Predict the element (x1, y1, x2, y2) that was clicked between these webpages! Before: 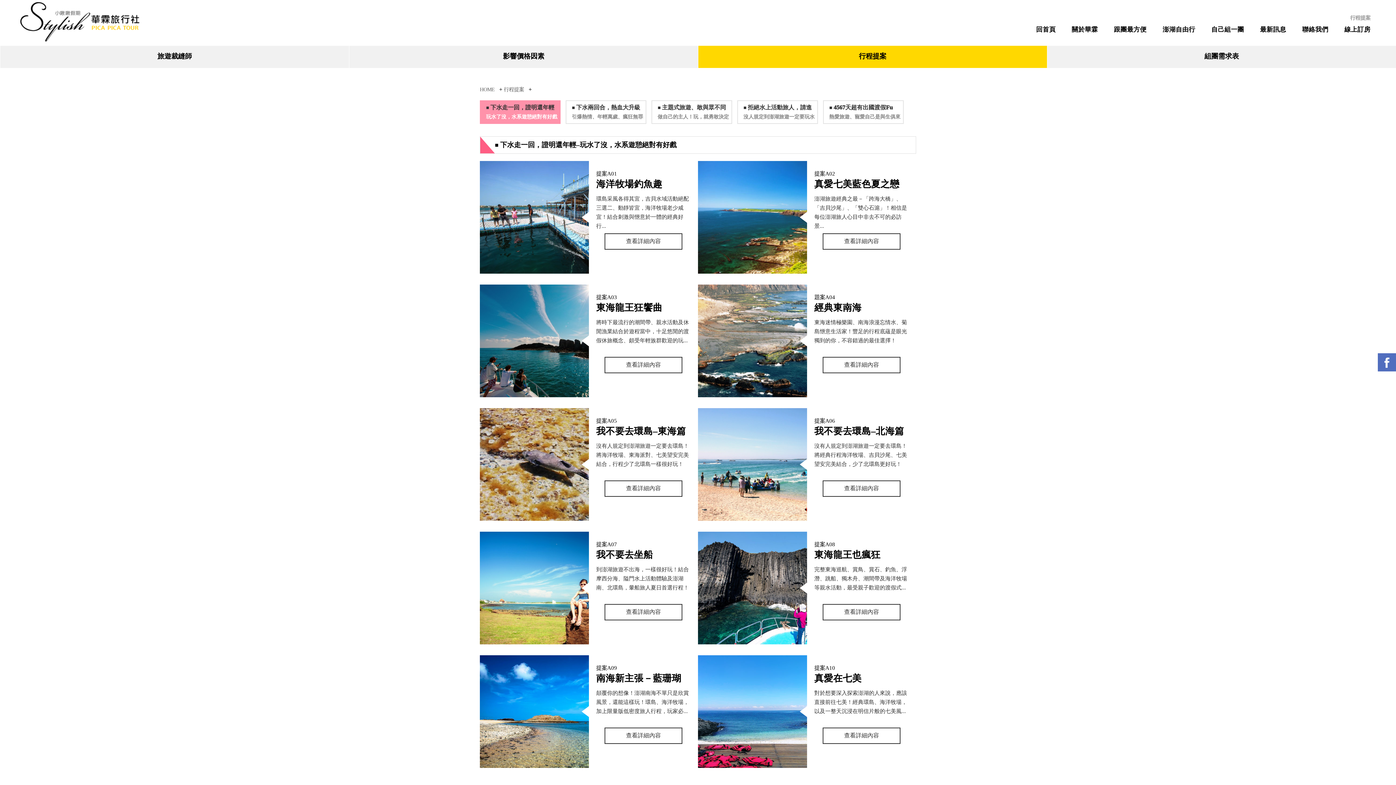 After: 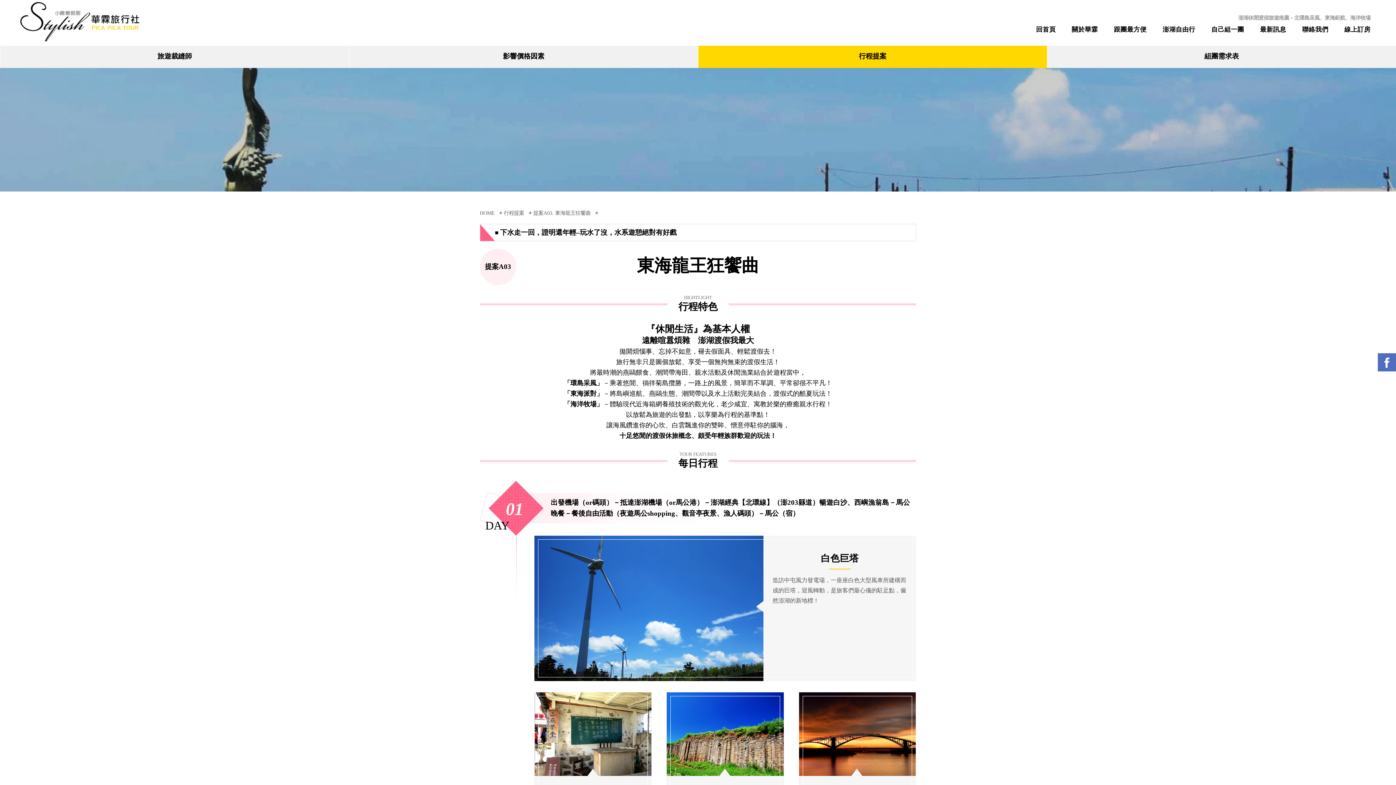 Action: bbox: (480, 284, 589, 397)